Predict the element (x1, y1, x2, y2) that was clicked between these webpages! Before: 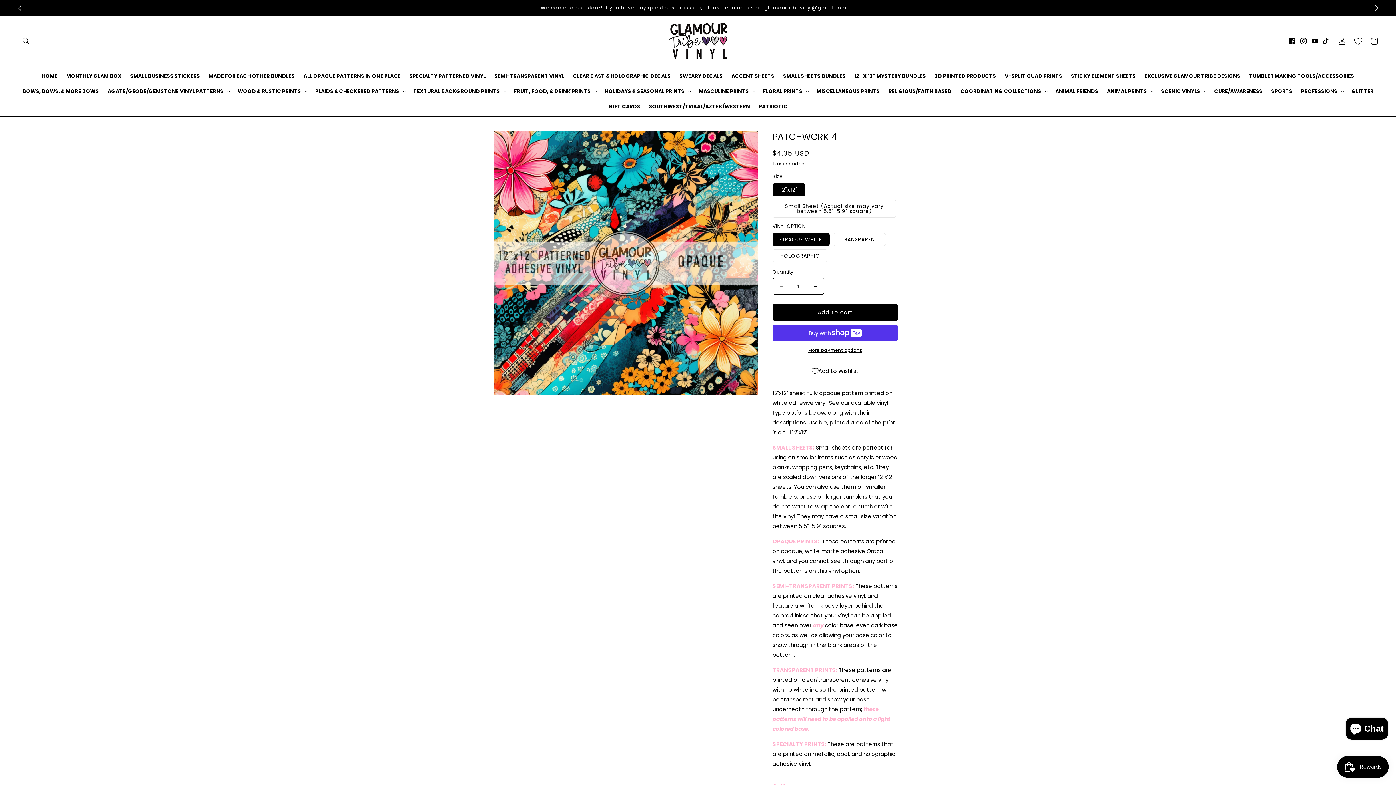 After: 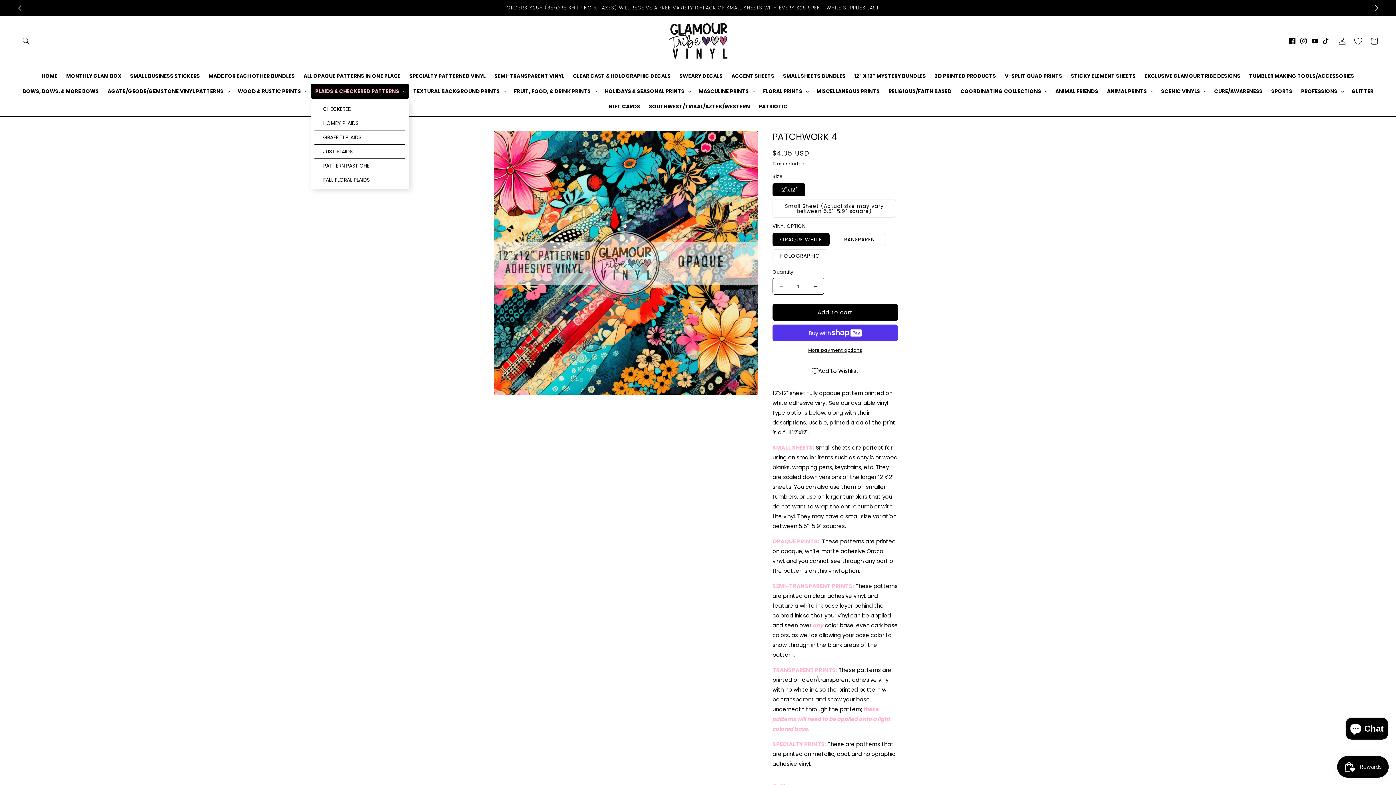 Action: bbox: (310, 83, 409, 98) label: PLAIDS & CHECKERED PATTERNS